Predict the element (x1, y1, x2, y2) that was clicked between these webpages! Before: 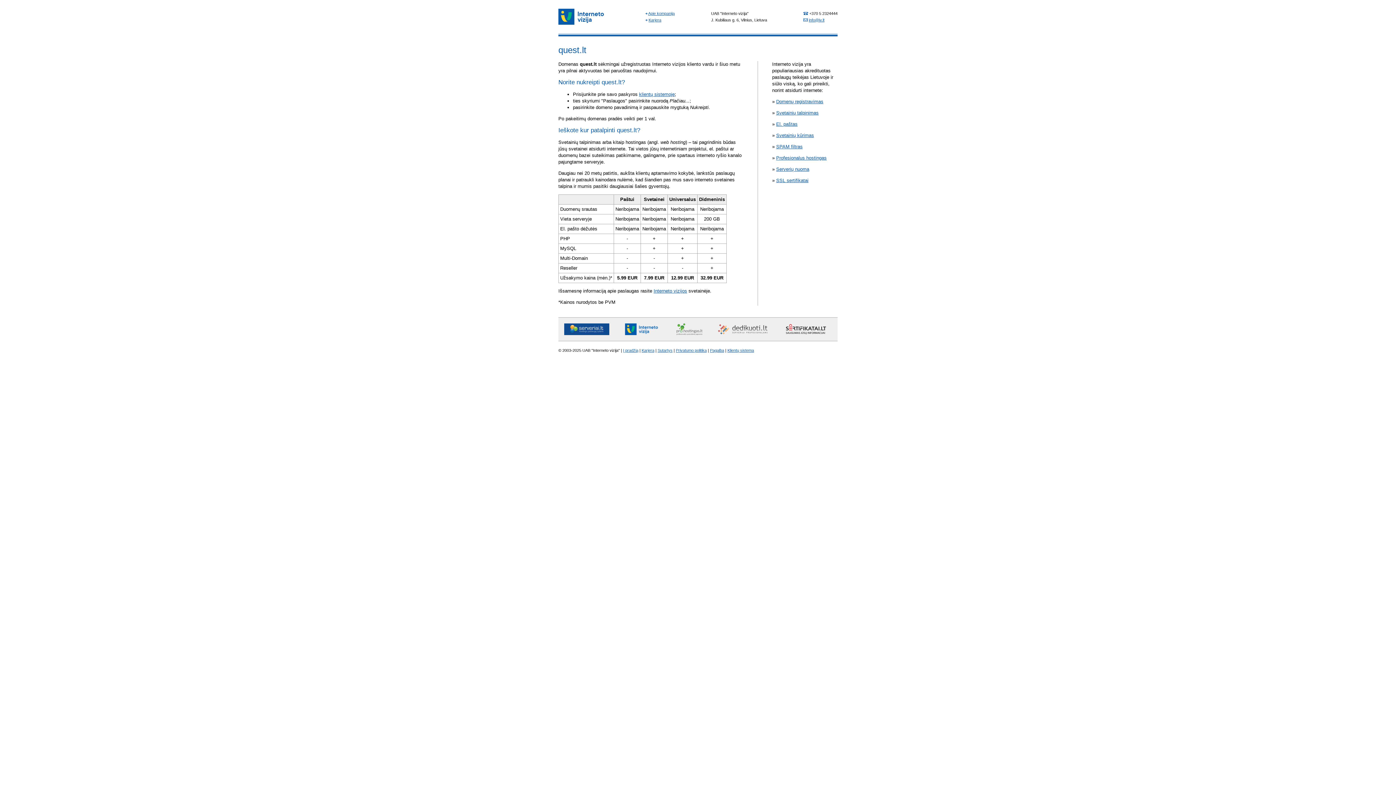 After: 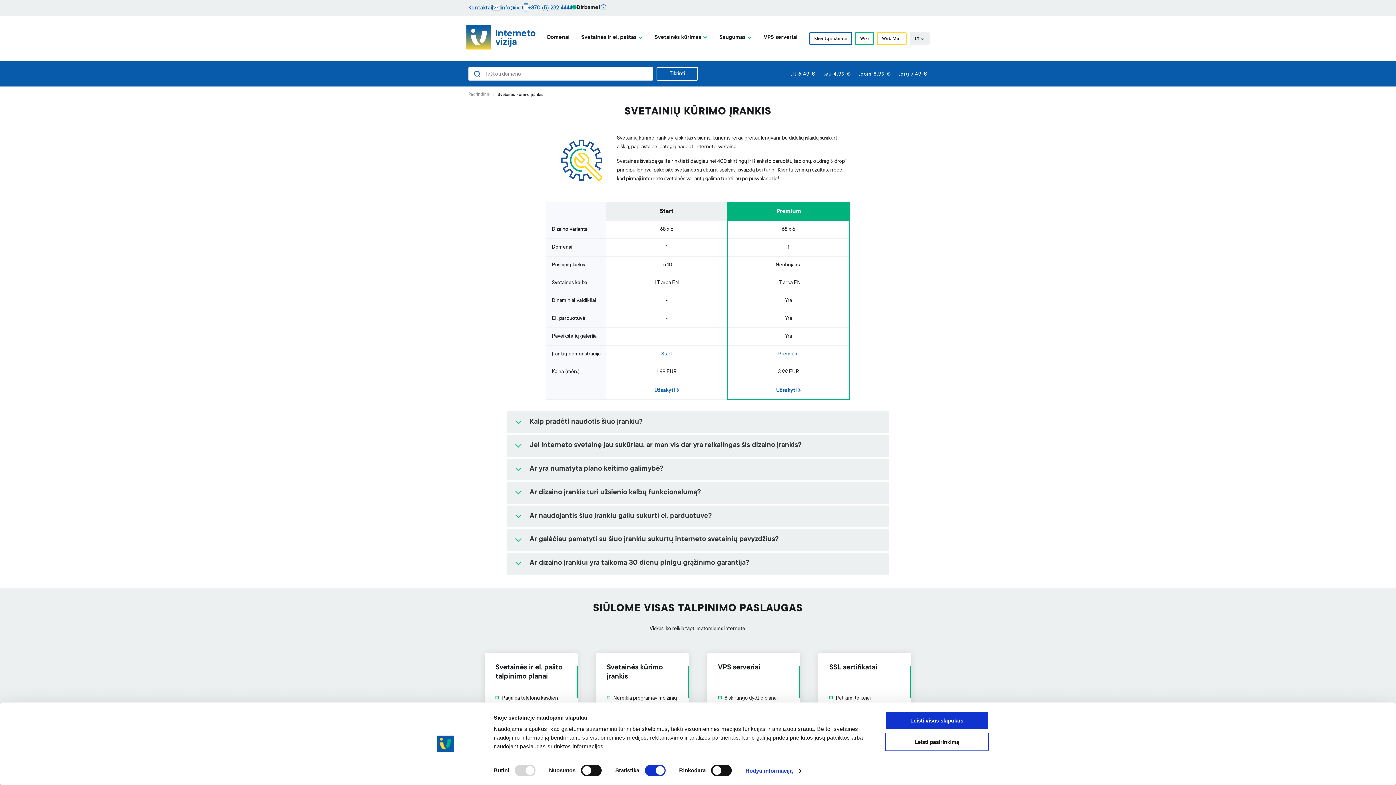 Action: label: Svetainių kūrimas bbox: (776, 132, 814, 138)